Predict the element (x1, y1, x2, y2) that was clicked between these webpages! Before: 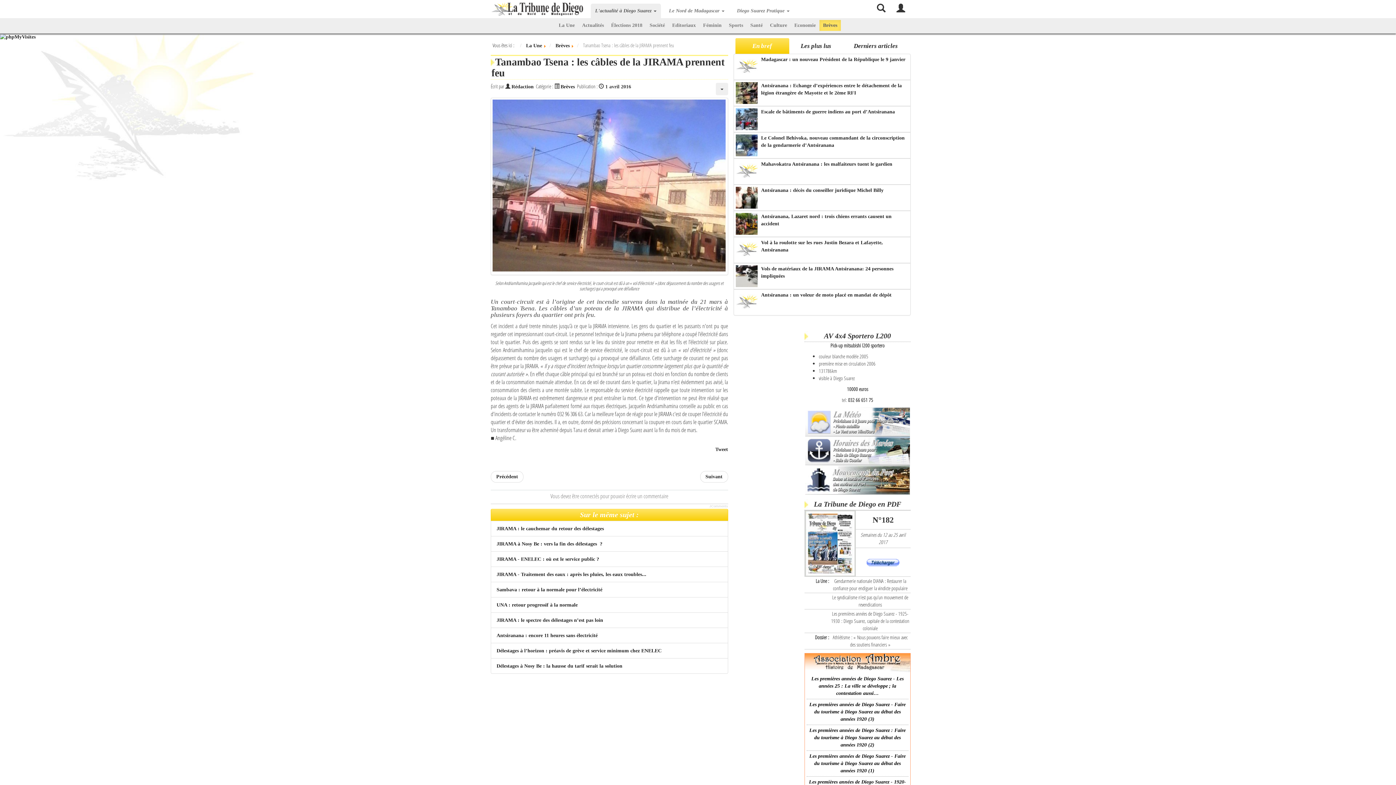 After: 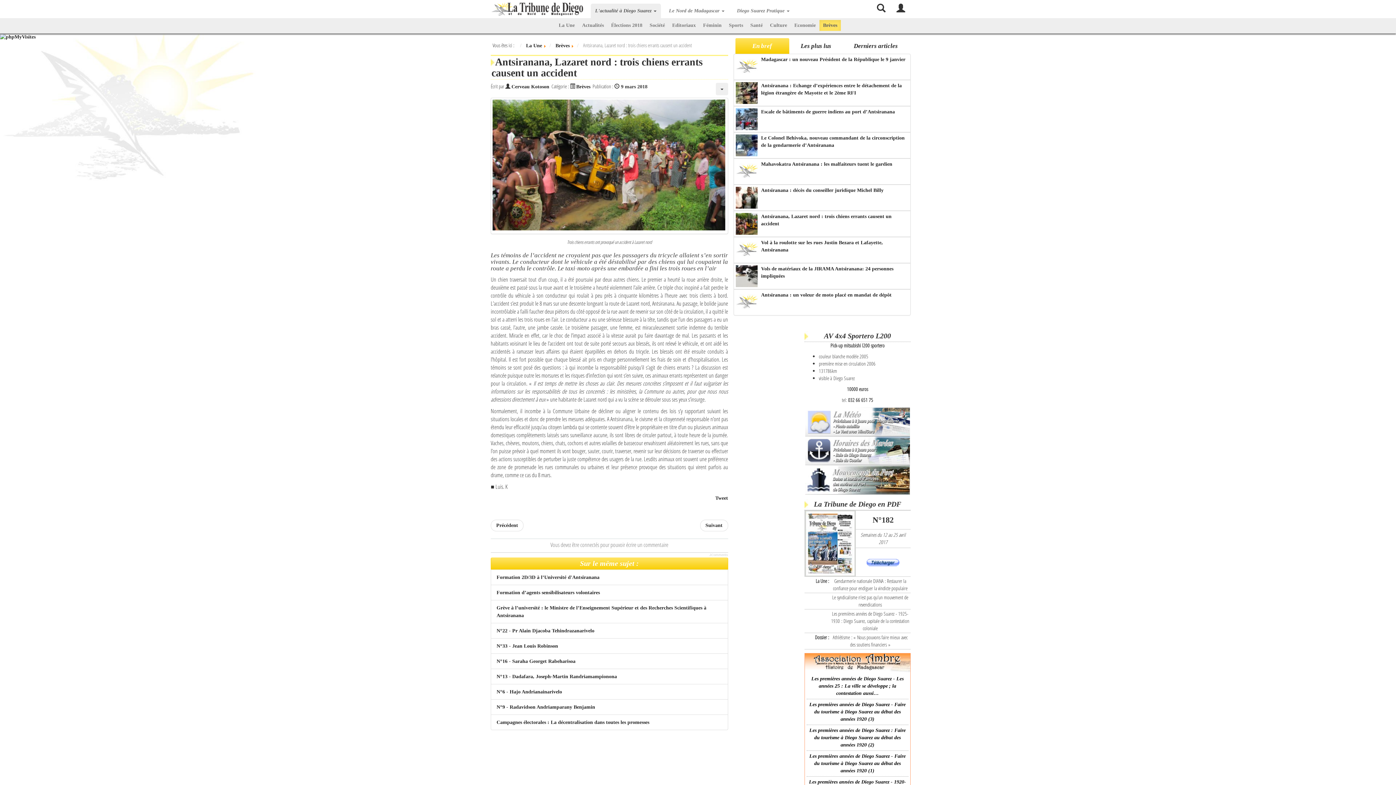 Action: label: Antsiranana, Lazaret nord : trois chiens errants causent un accident bbox: (734, 211, 910, 236)